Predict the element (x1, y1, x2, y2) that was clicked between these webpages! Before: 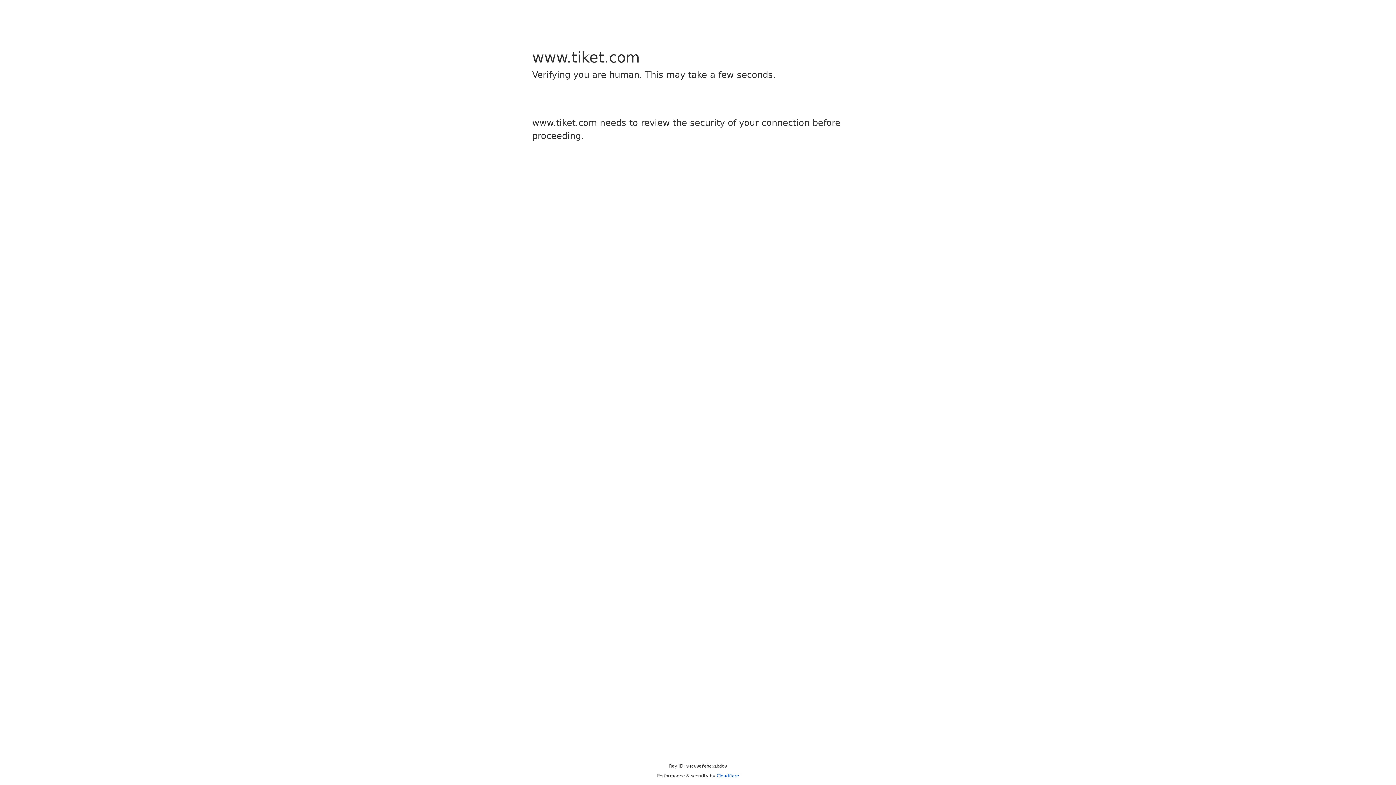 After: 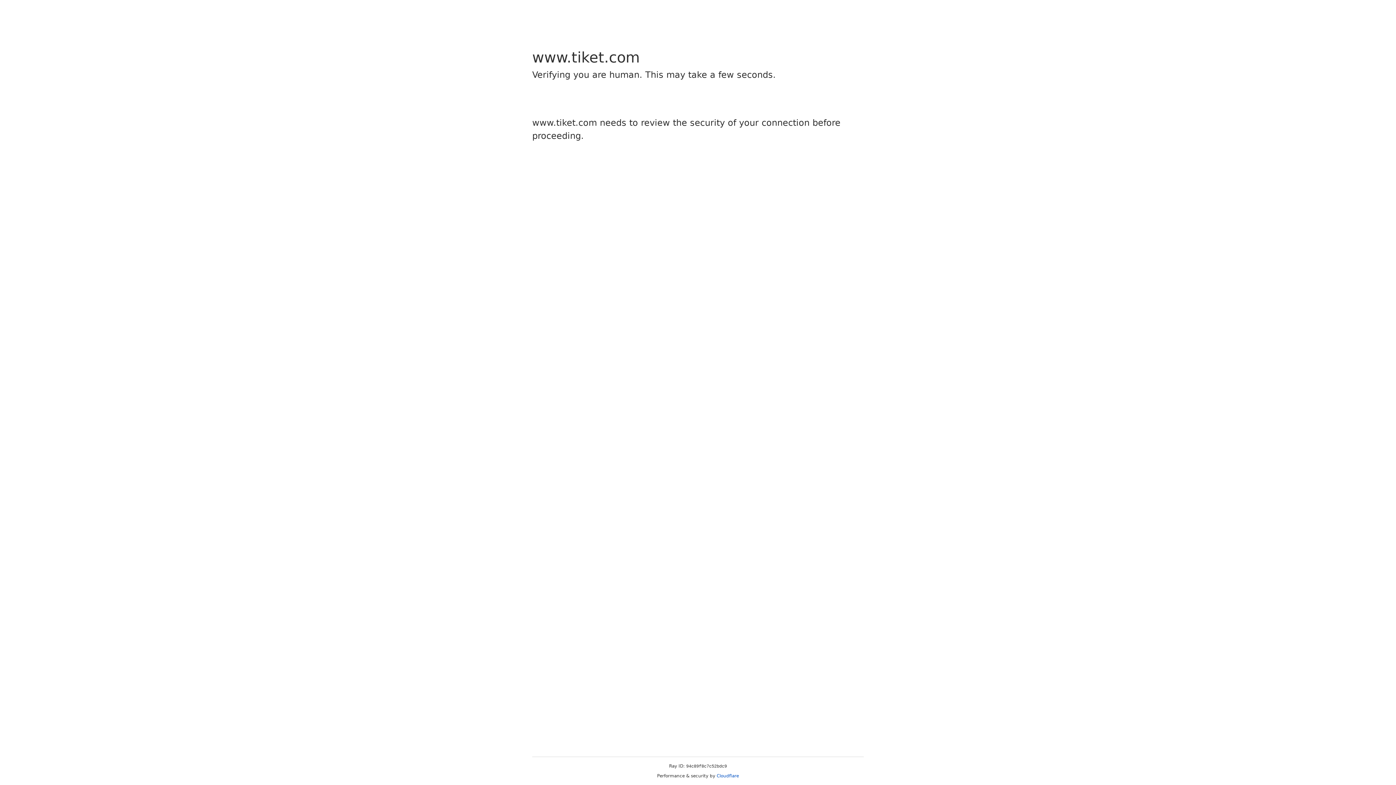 Action: label: Cloudflare bbox: (716, 773, 739, 778)